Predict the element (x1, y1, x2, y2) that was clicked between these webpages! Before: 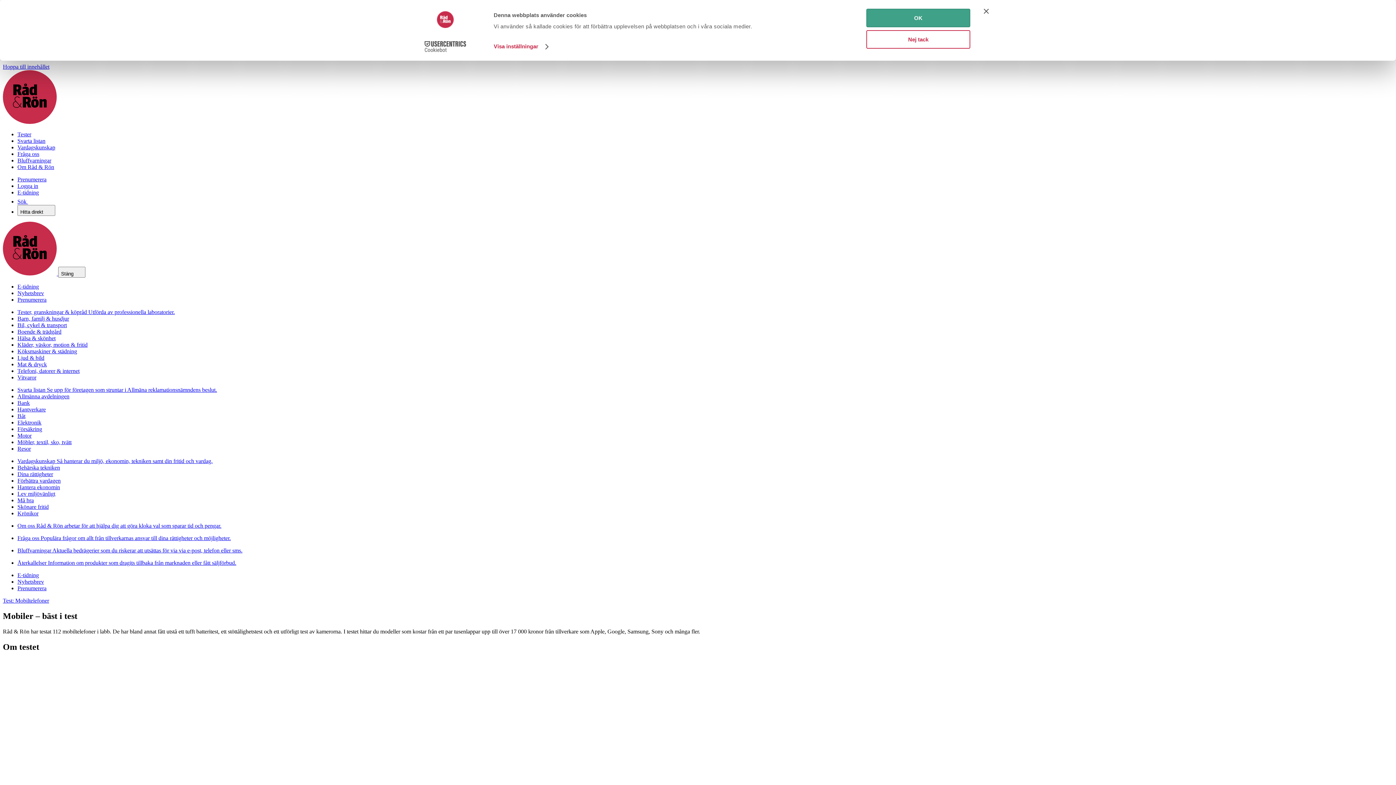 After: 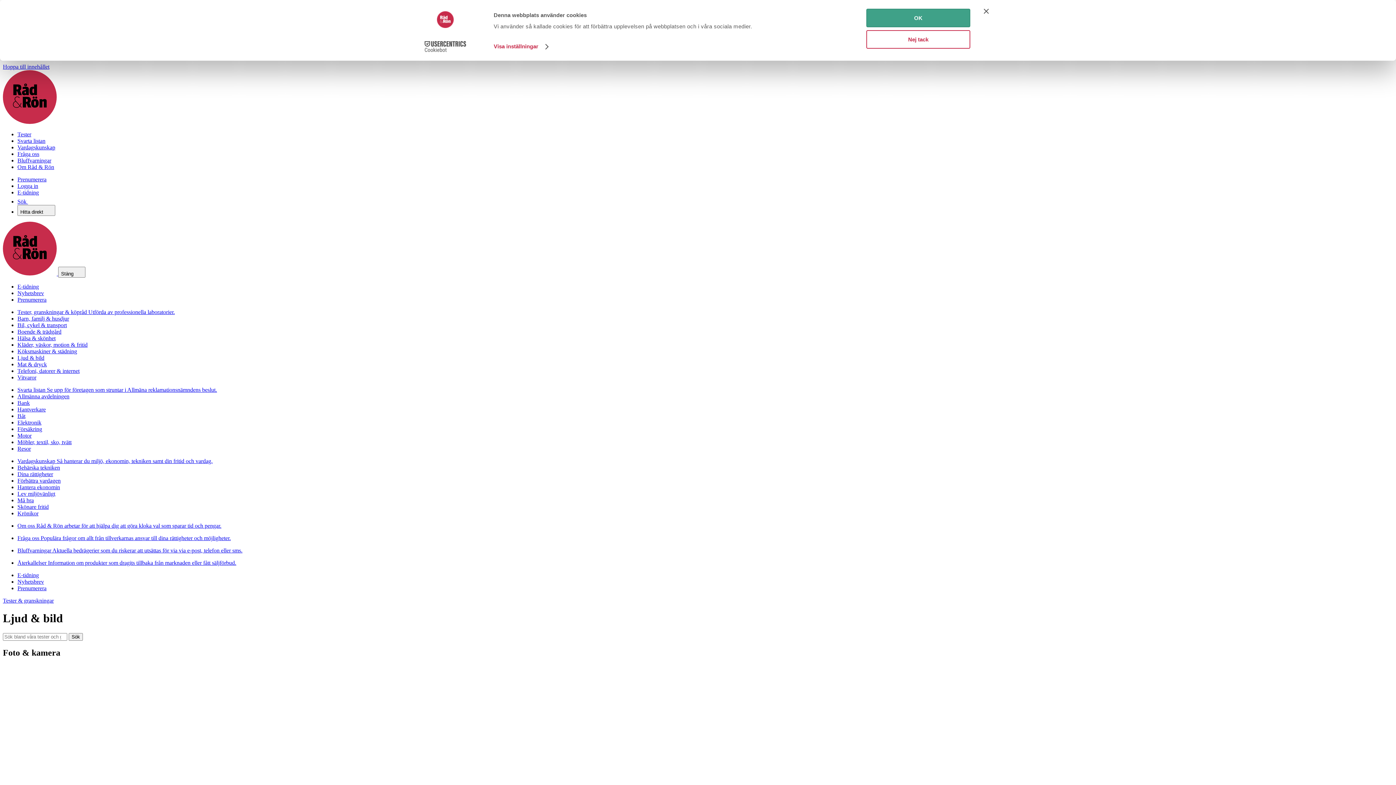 Action: label: Ljud & bild bbox: (17, 354, 44, 361)